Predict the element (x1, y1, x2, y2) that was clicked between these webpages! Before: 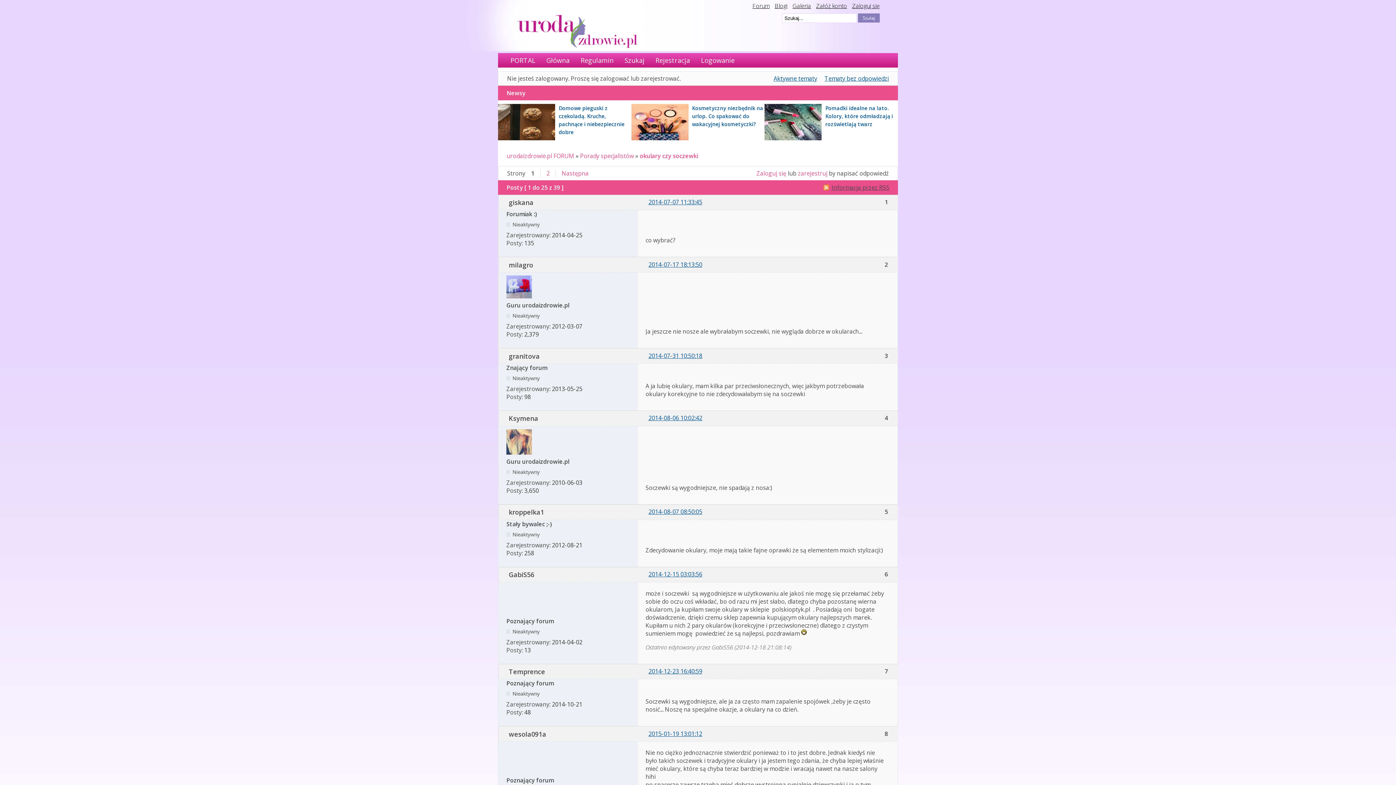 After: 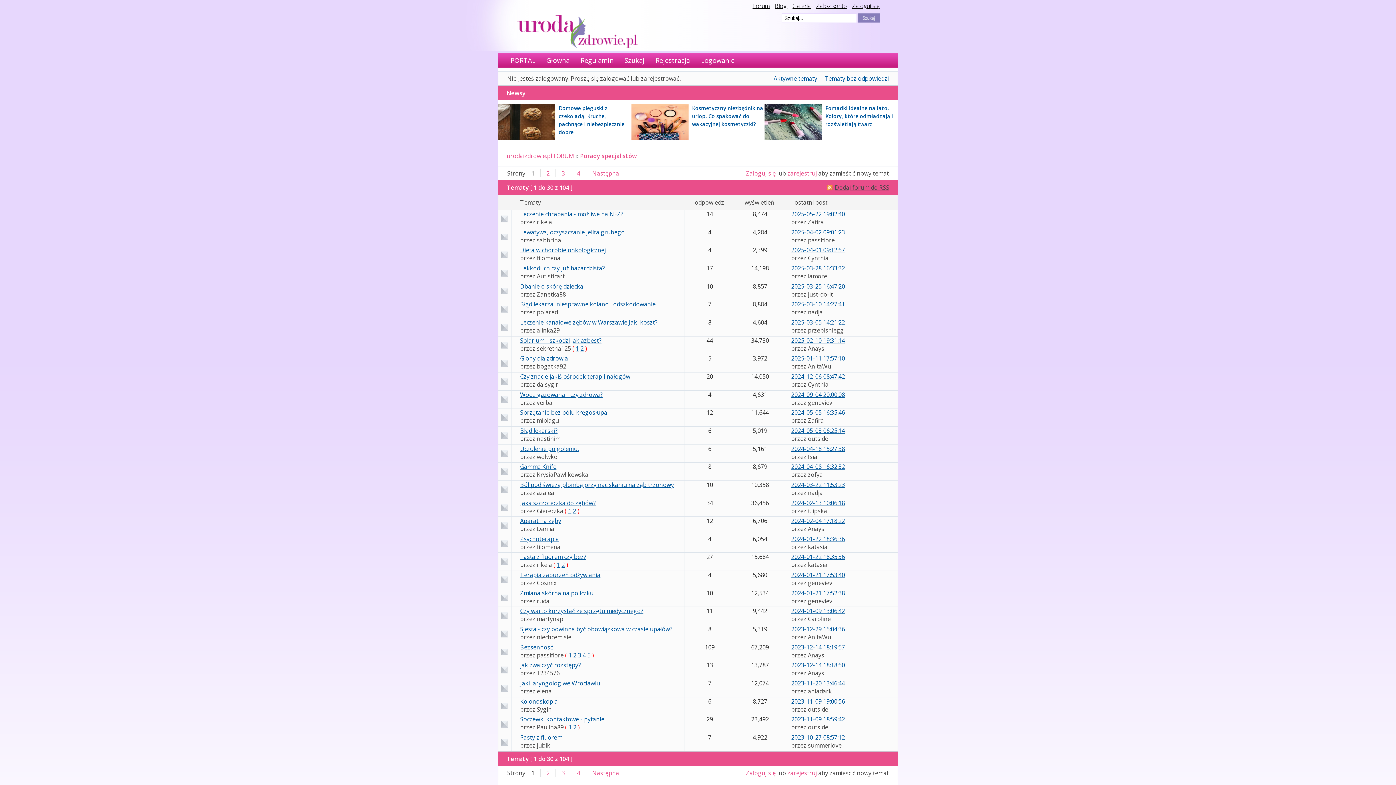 Action: label: Porady specjalistów bbox: (580, 152, 634, 160)